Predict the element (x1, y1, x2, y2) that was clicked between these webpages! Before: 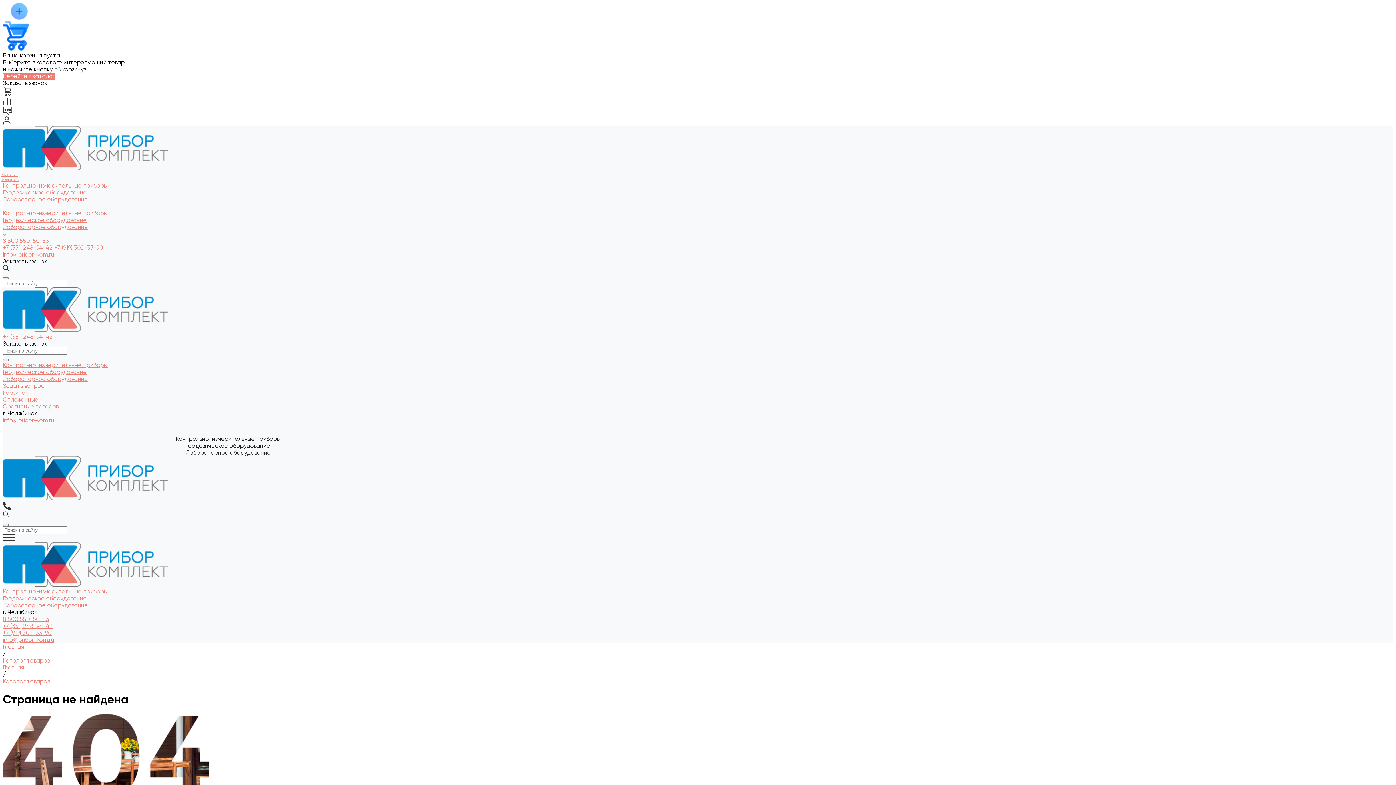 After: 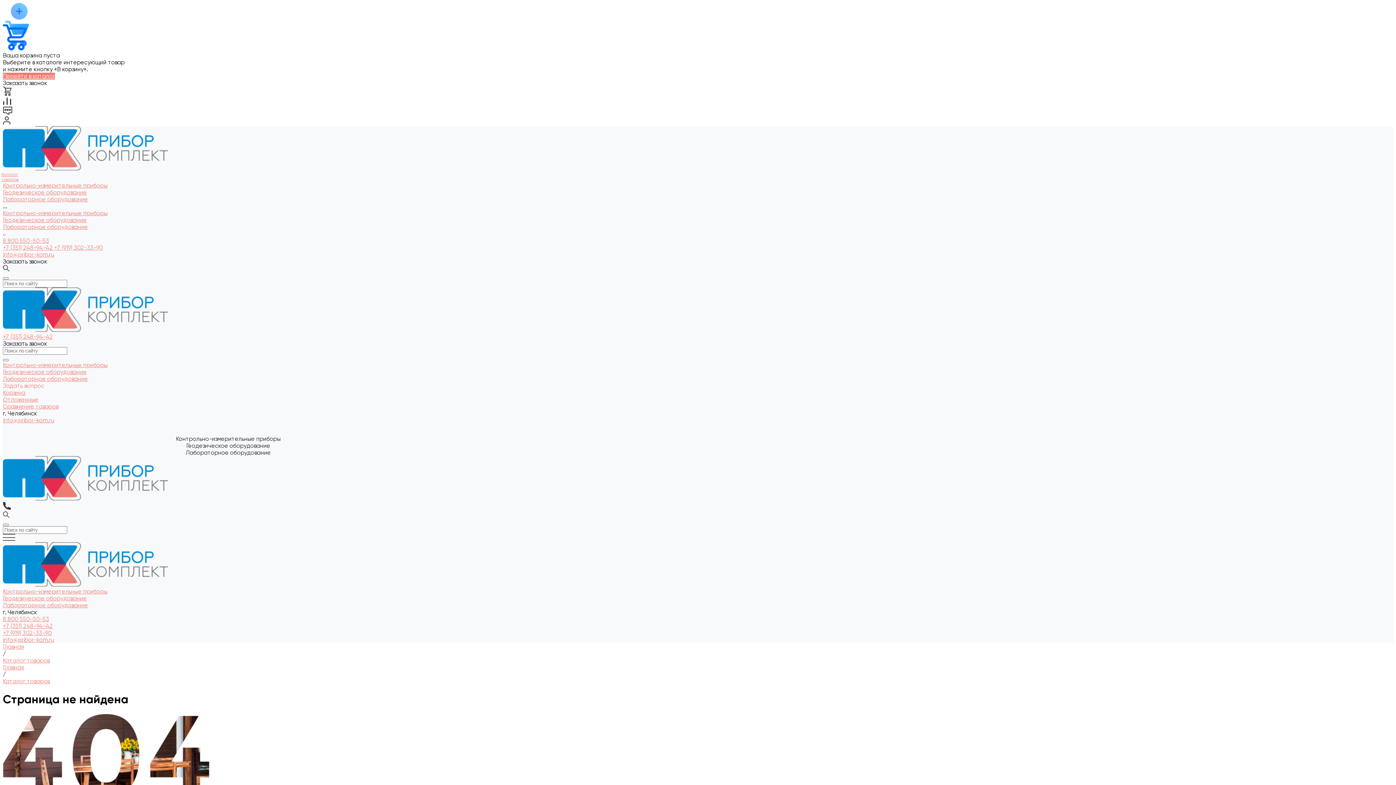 Action: bbox: (2, 244, 54, 251) label: +7 (351) 248-94-42 